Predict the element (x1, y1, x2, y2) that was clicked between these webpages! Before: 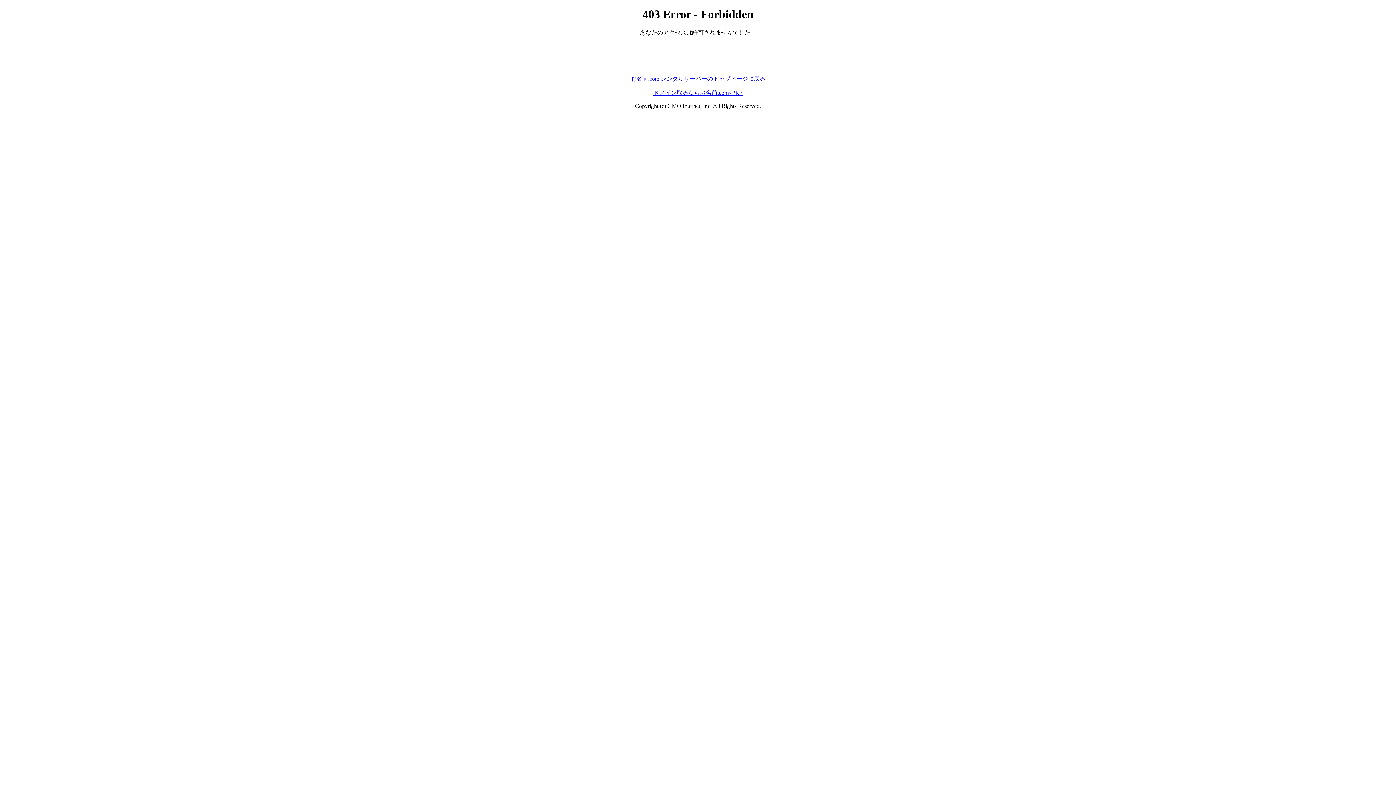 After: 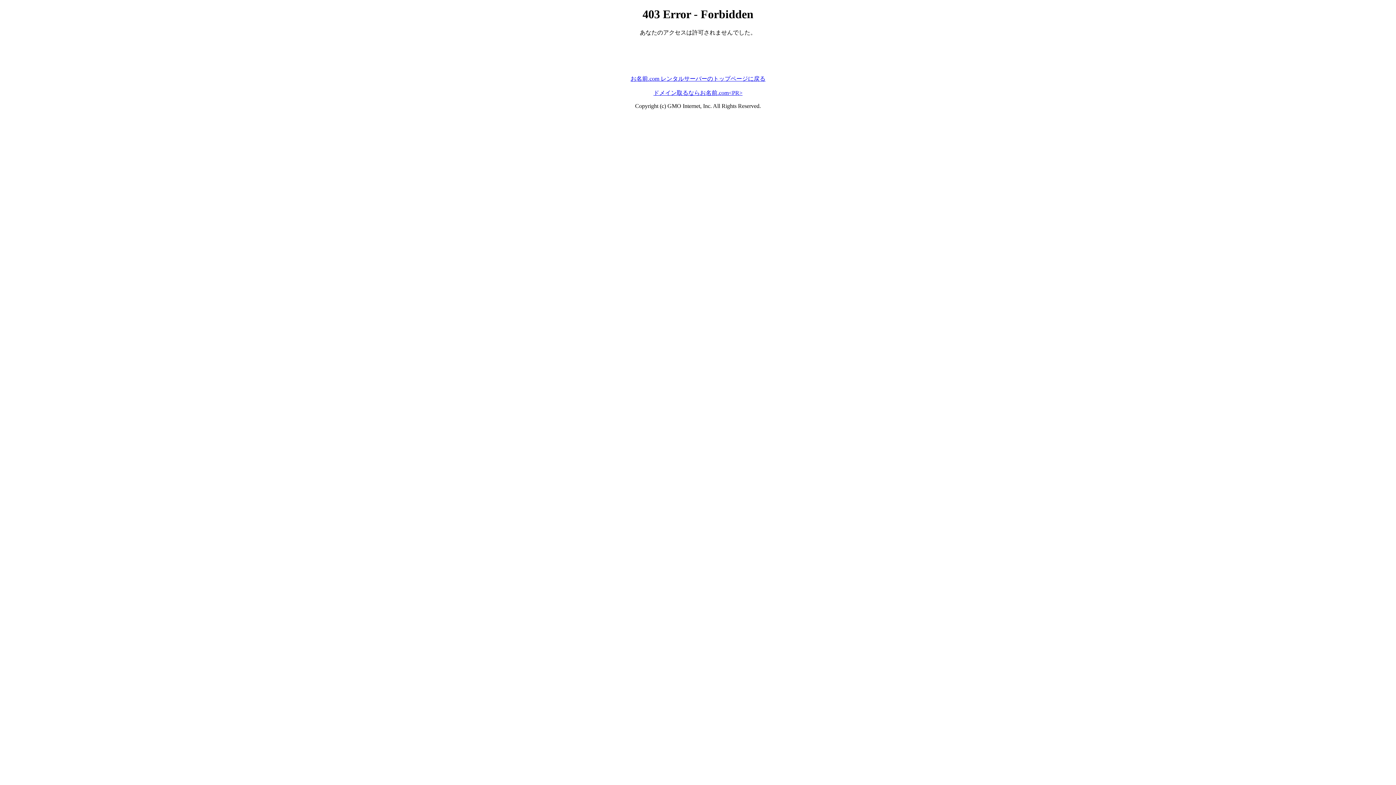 Action: bbox: (653, 89, 742, 95) label: ドメイン取るならお名前.com<PR>